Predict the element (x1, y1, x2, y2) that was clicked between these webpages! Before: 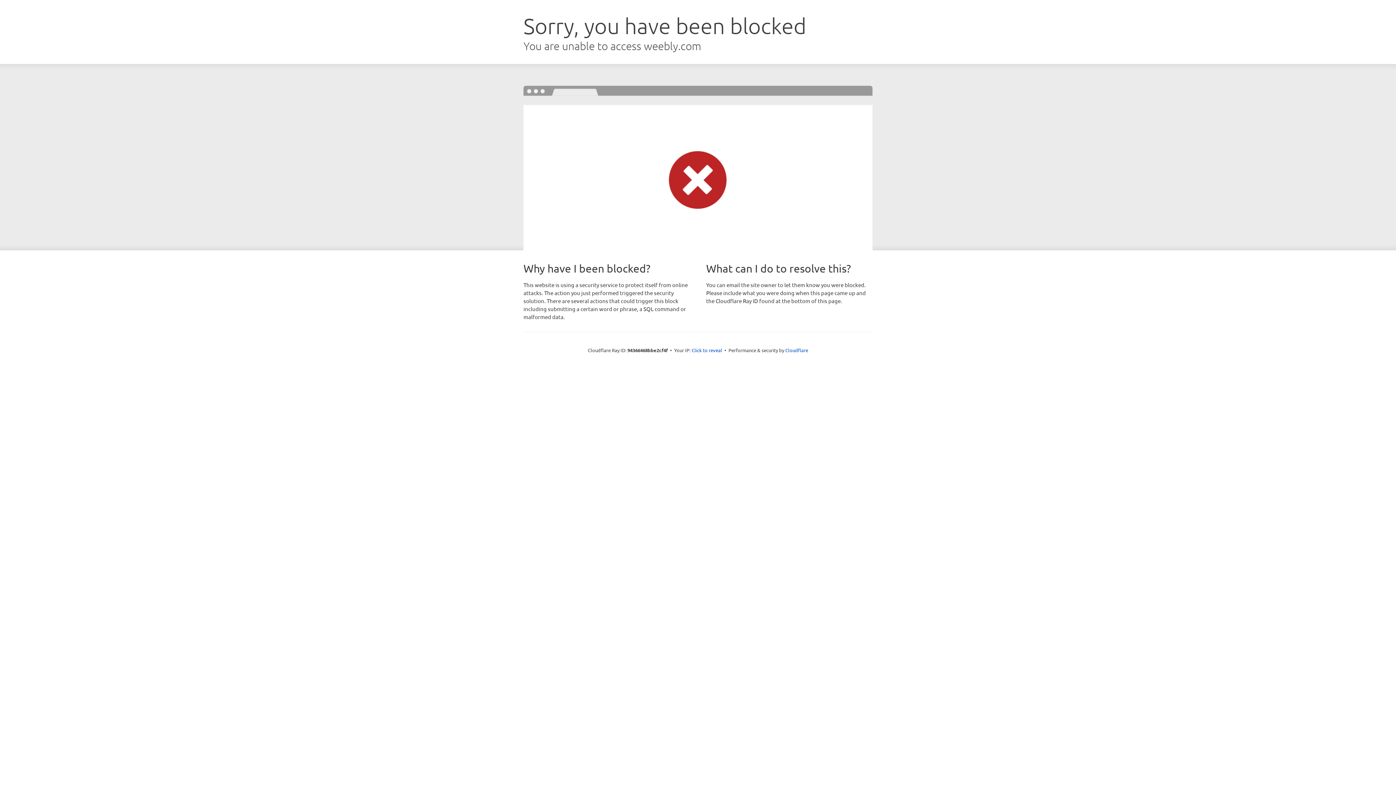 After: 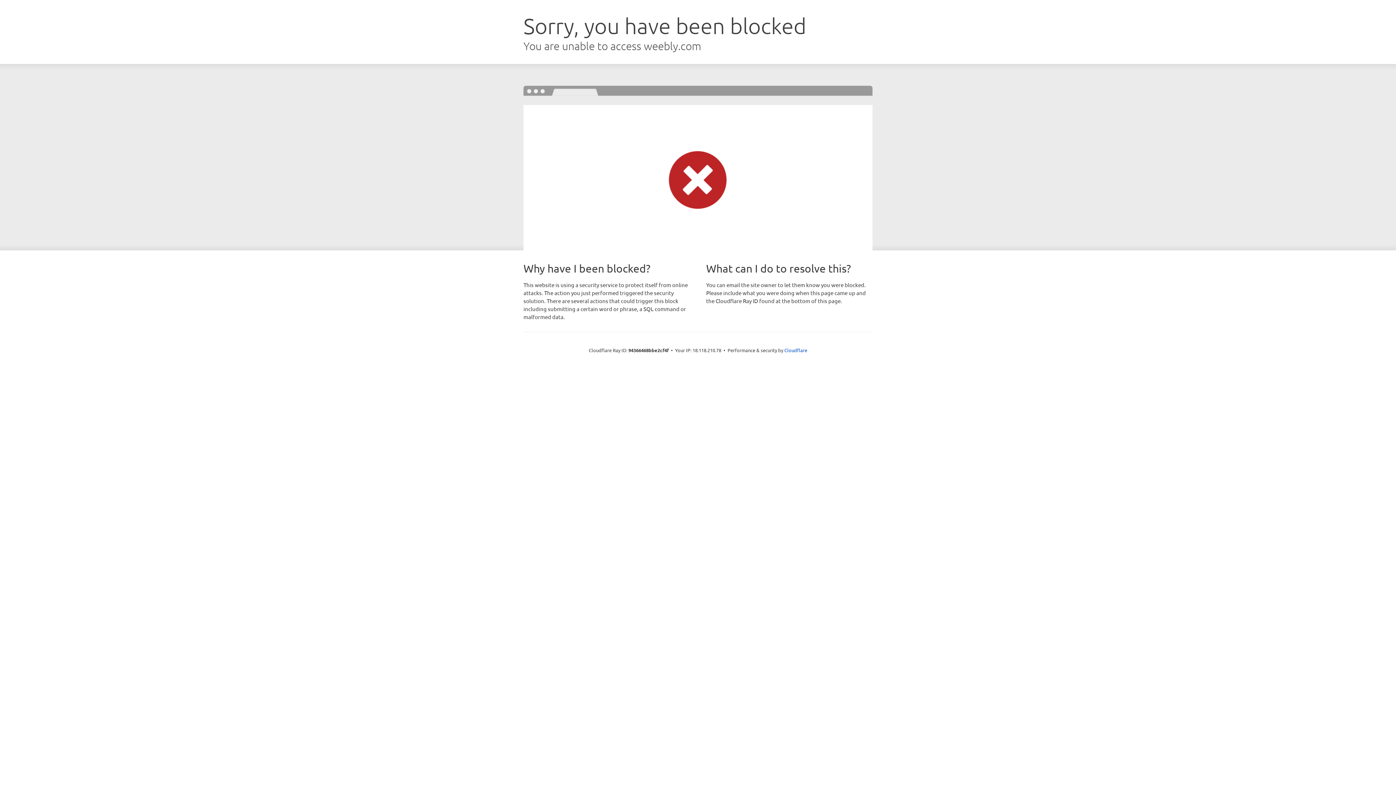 Action: label: Click to reveal bbox: (691, 346, 722, 353)